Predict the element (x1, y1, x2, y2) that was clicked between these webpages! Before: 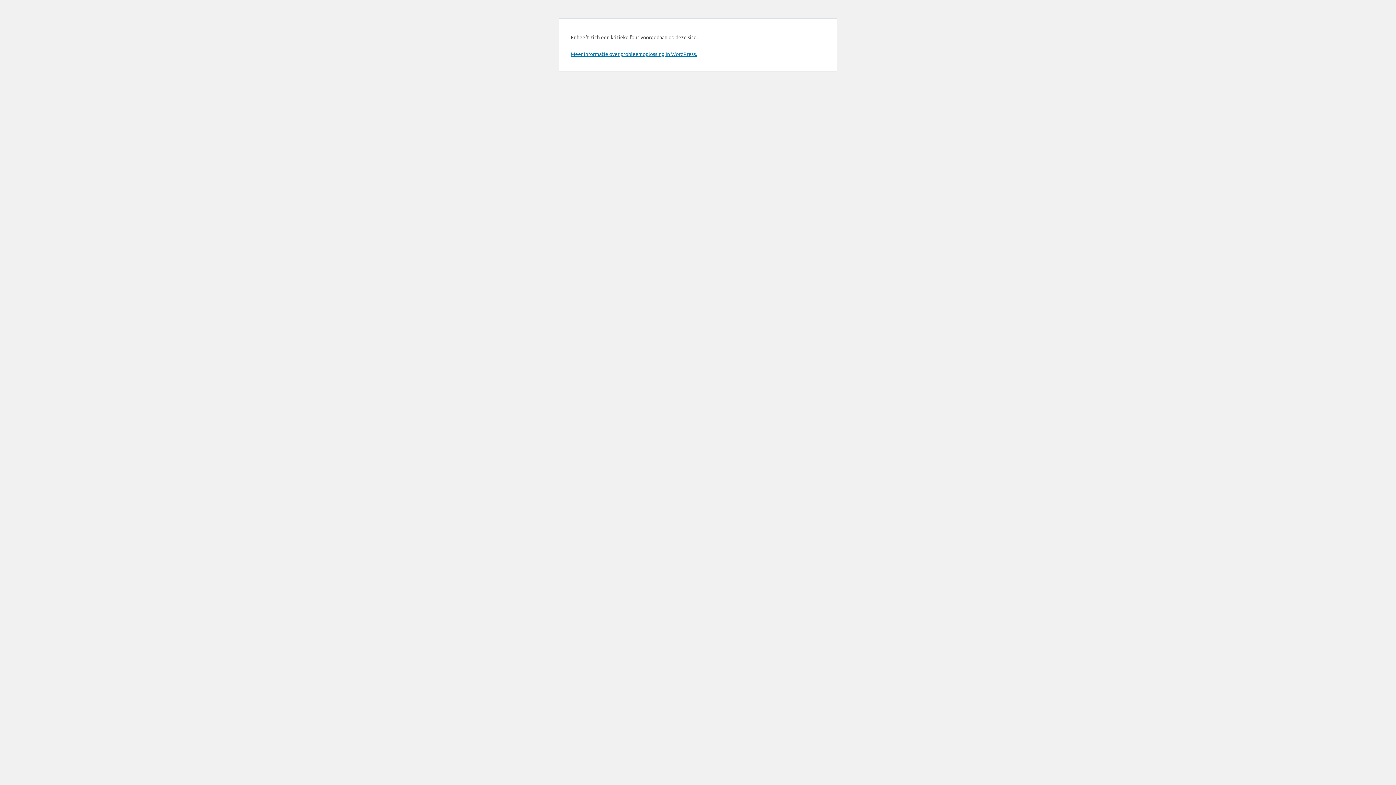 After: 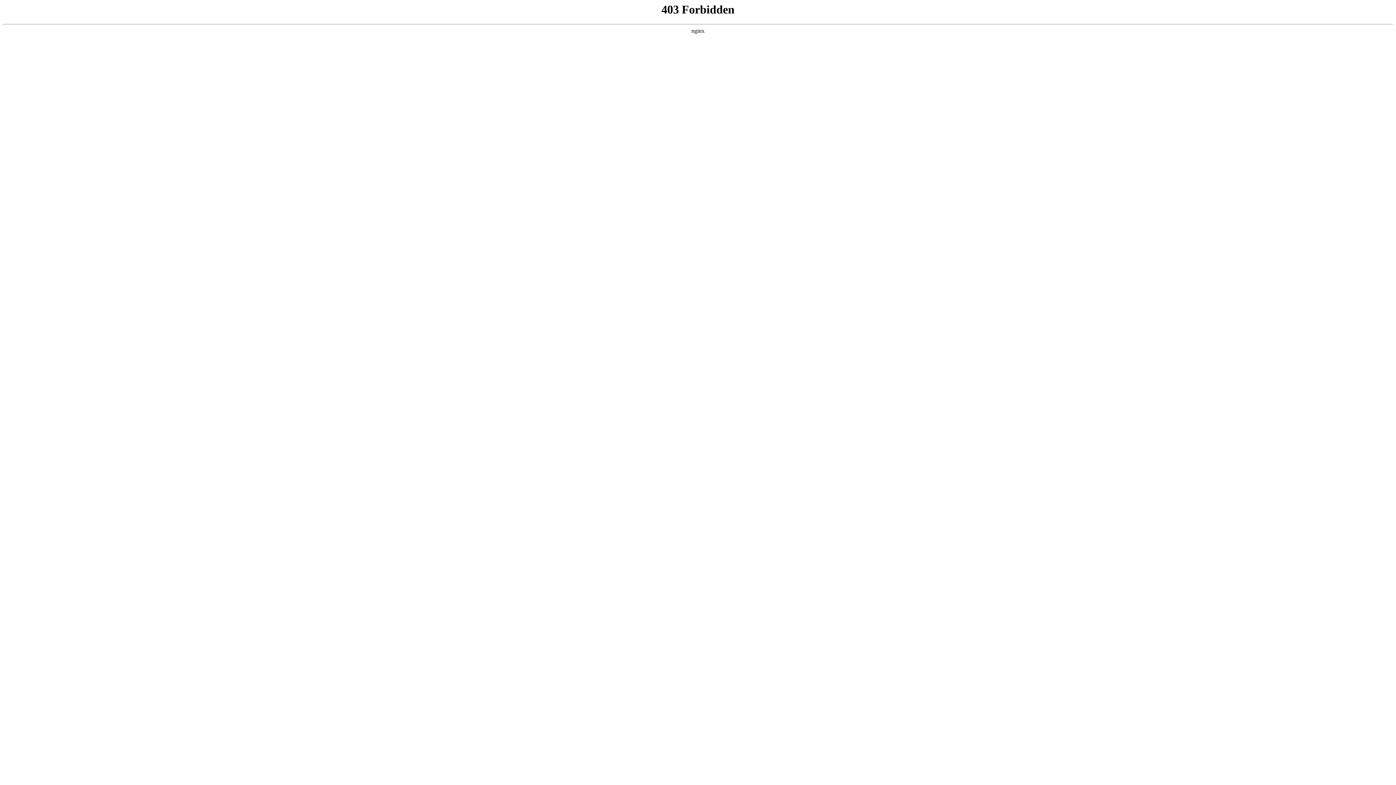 Action: label: Meer informatie over probleemoplossing in WordPress. bbox: (570, 50, 697, 57)